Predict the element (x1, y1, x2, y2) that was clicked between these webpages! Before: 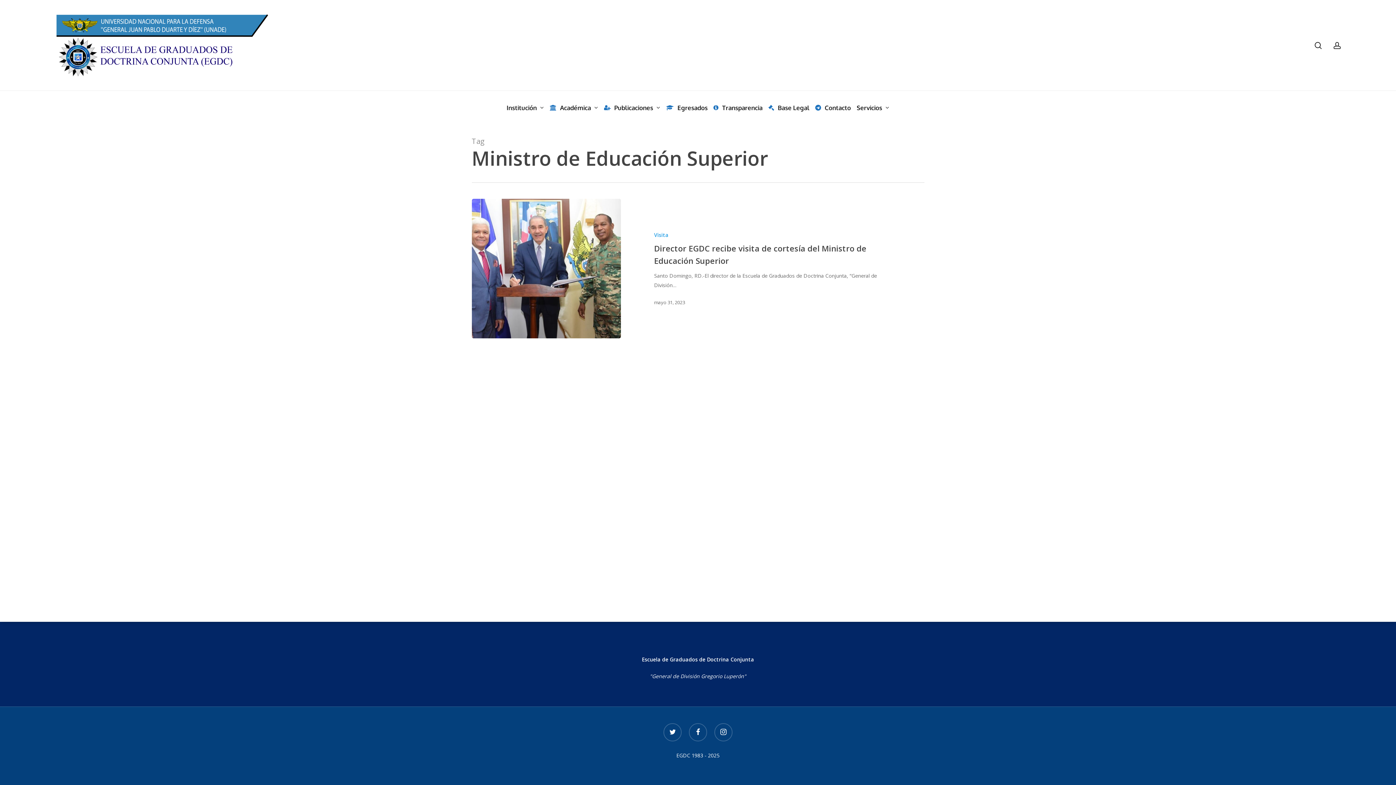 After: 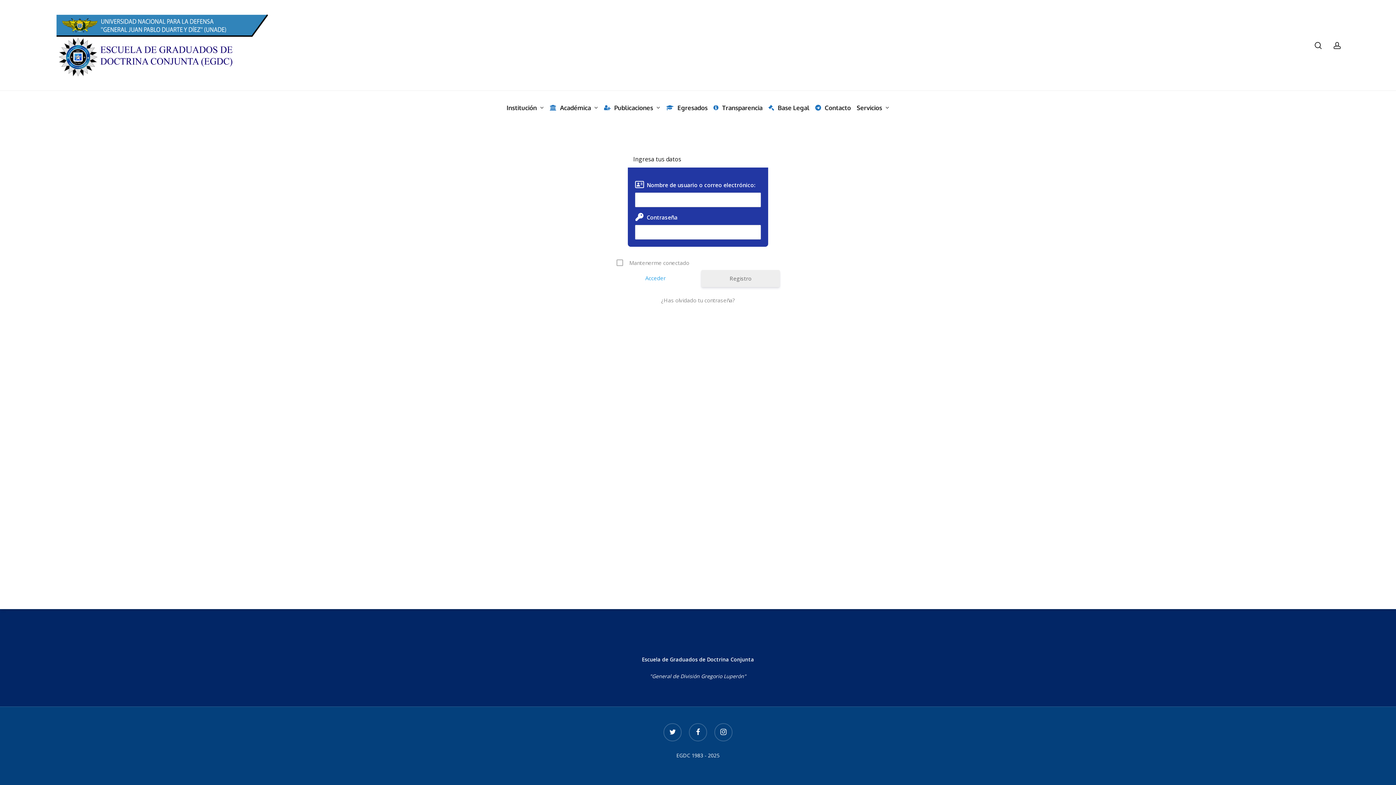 Action: label: account bbox: (1333, 41, 1341, 49)